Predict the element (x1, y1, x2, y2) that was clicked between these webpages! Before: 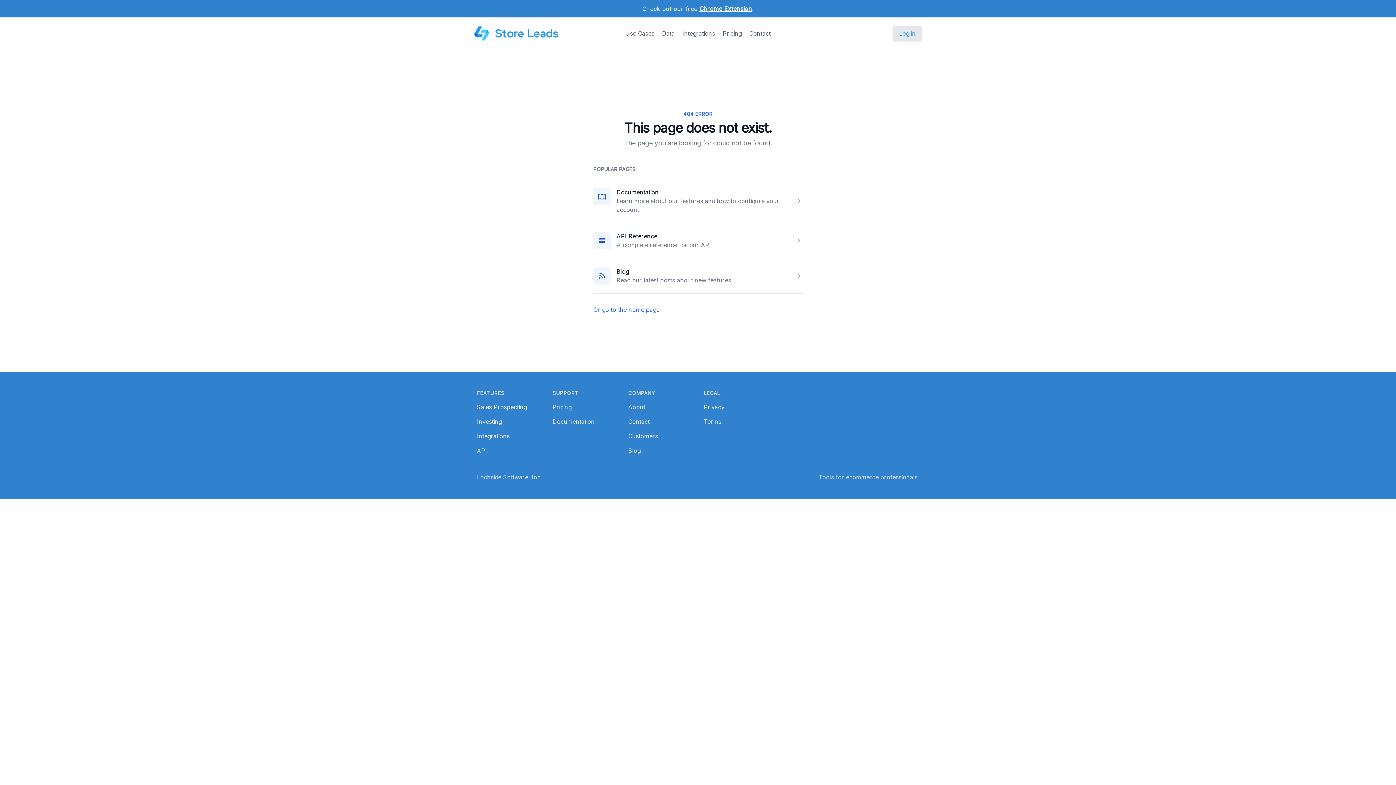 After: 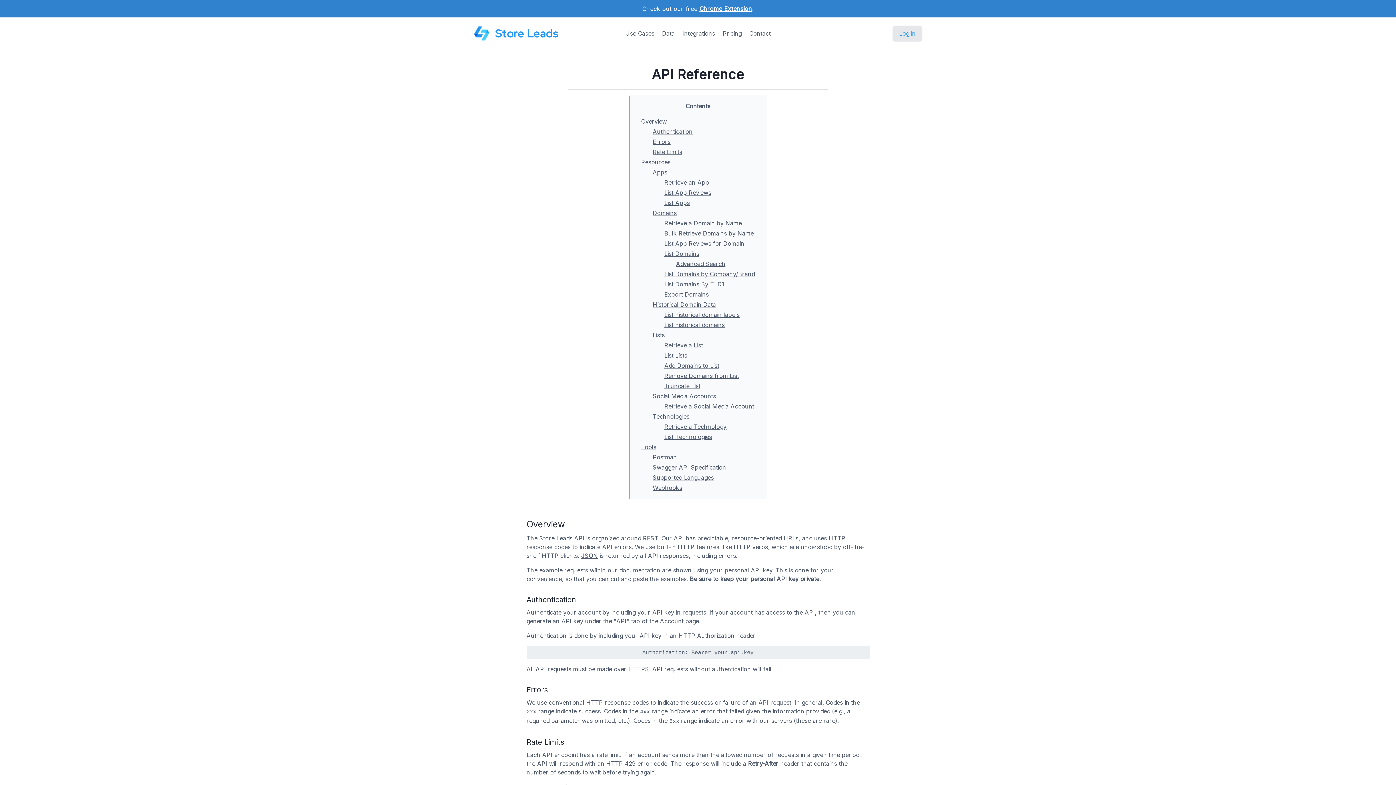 Action: bbox: (616, 232, 657, 240) label: API Reference